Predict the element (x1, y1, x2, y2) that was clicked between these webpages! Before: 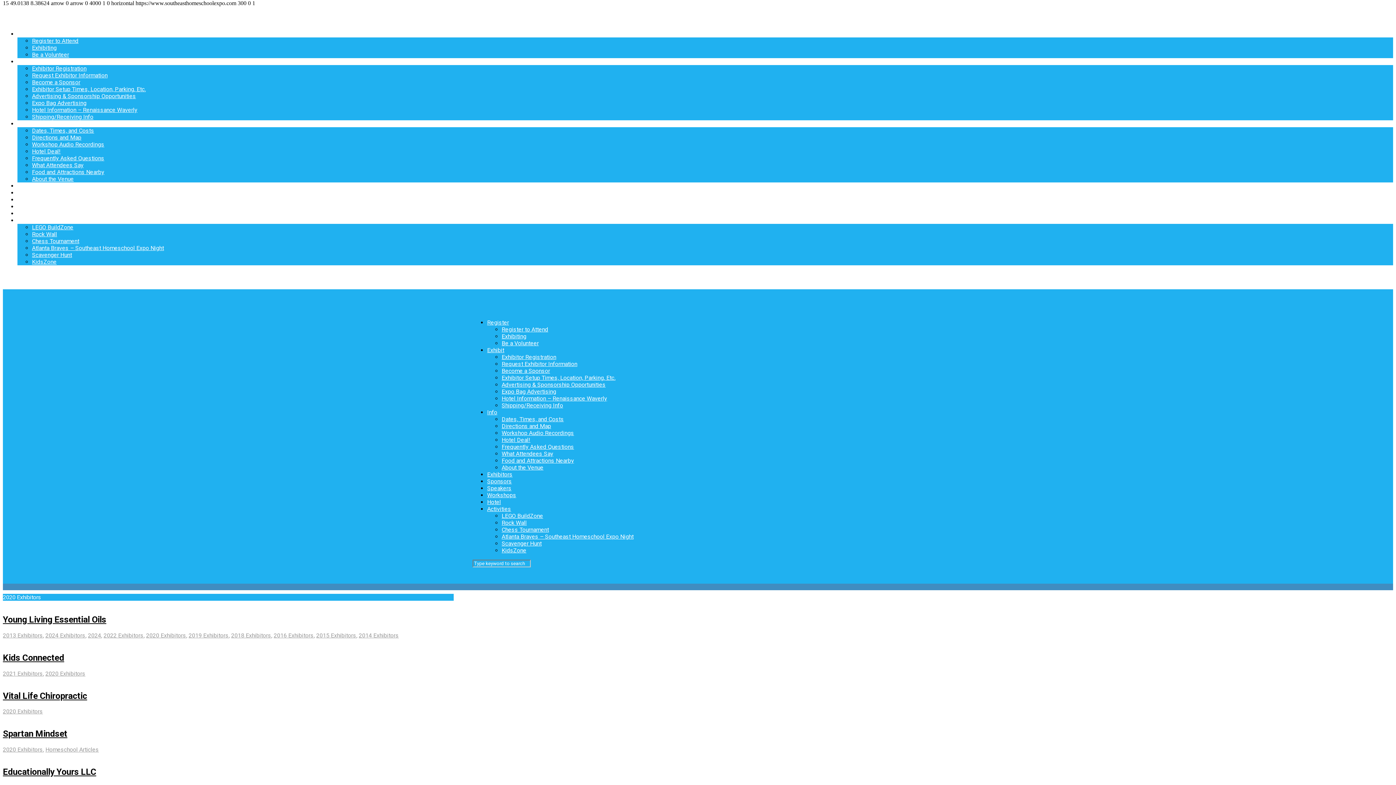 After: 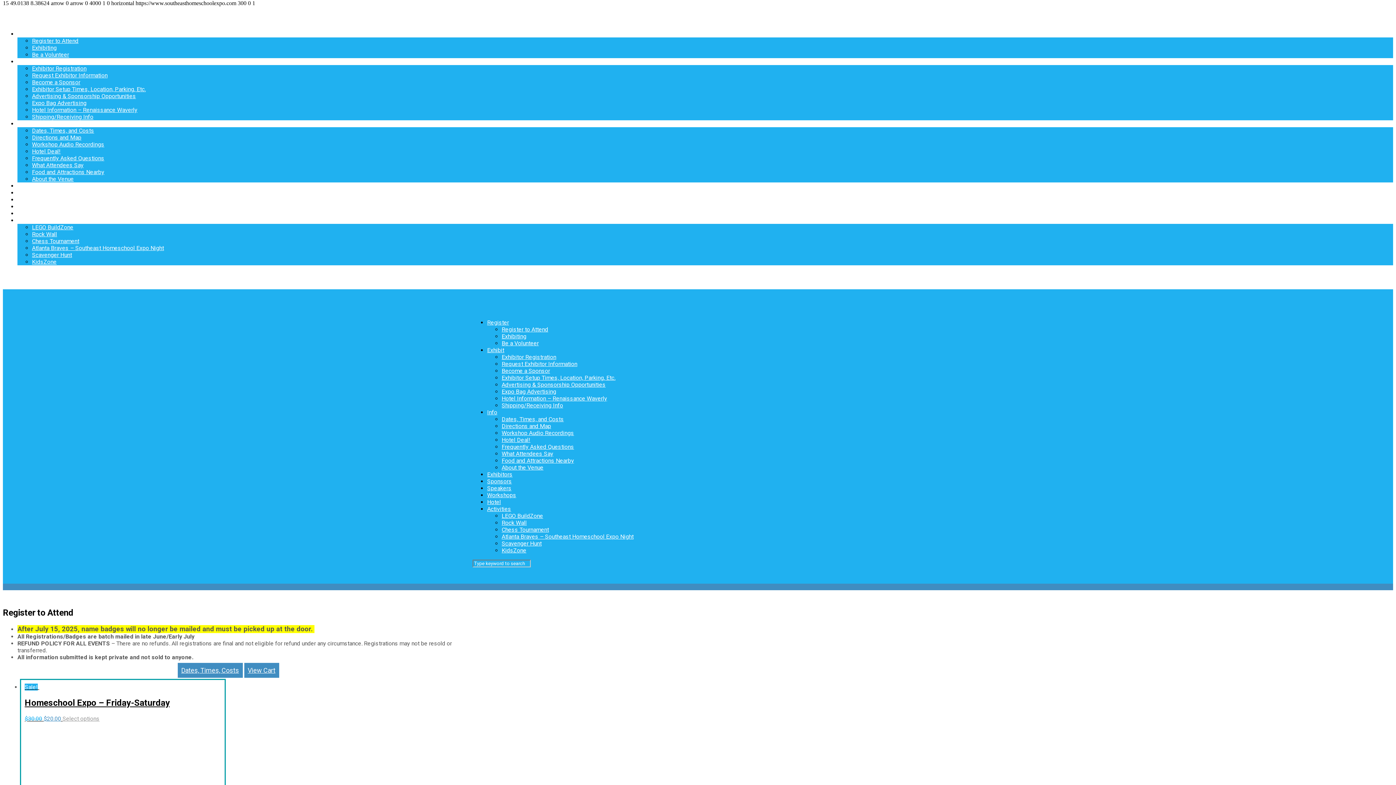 Action: label: Register bbox: (17, 30, 39, 37)